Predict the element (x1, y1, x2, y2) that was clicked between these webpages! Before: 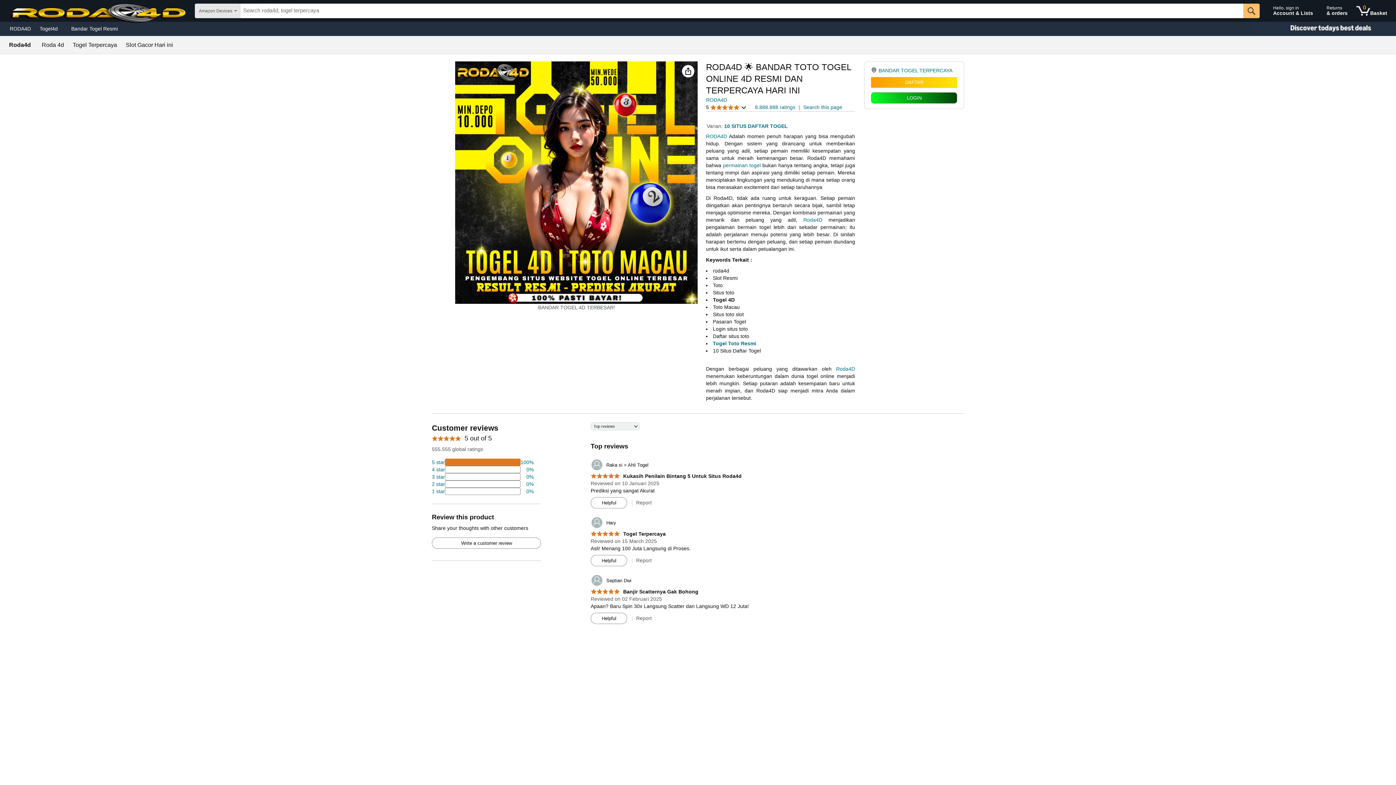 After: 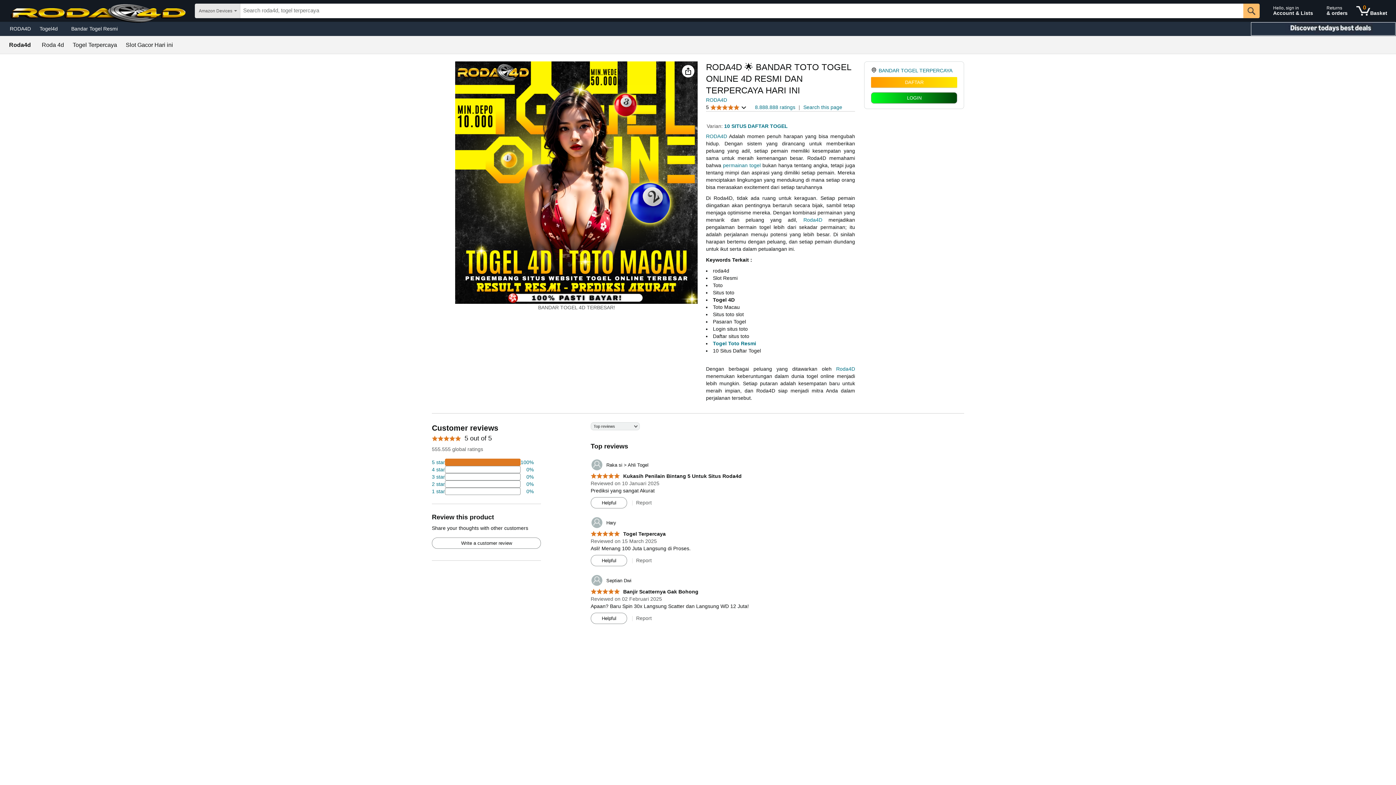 Action: bbox: (1250, 21, 1396, 36) label: Christmas gift store